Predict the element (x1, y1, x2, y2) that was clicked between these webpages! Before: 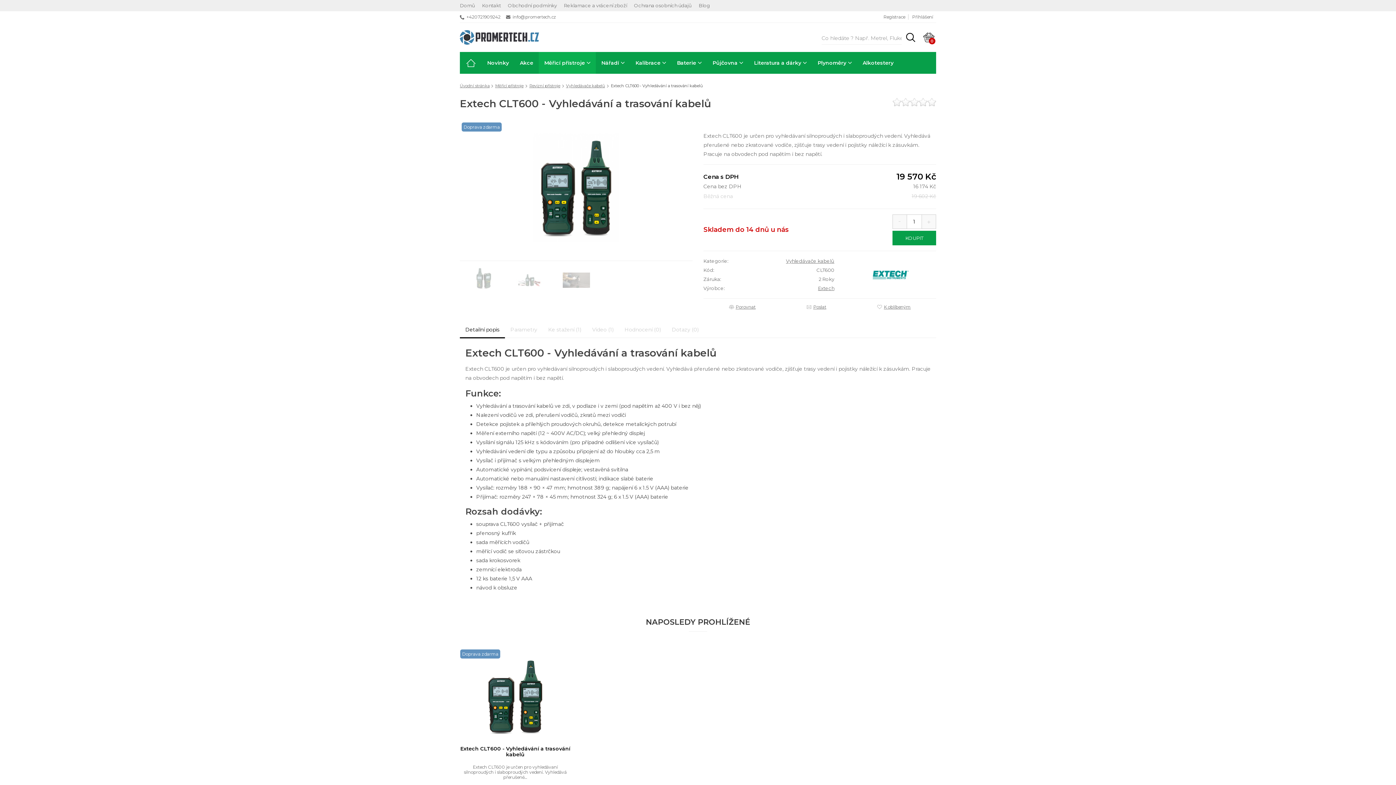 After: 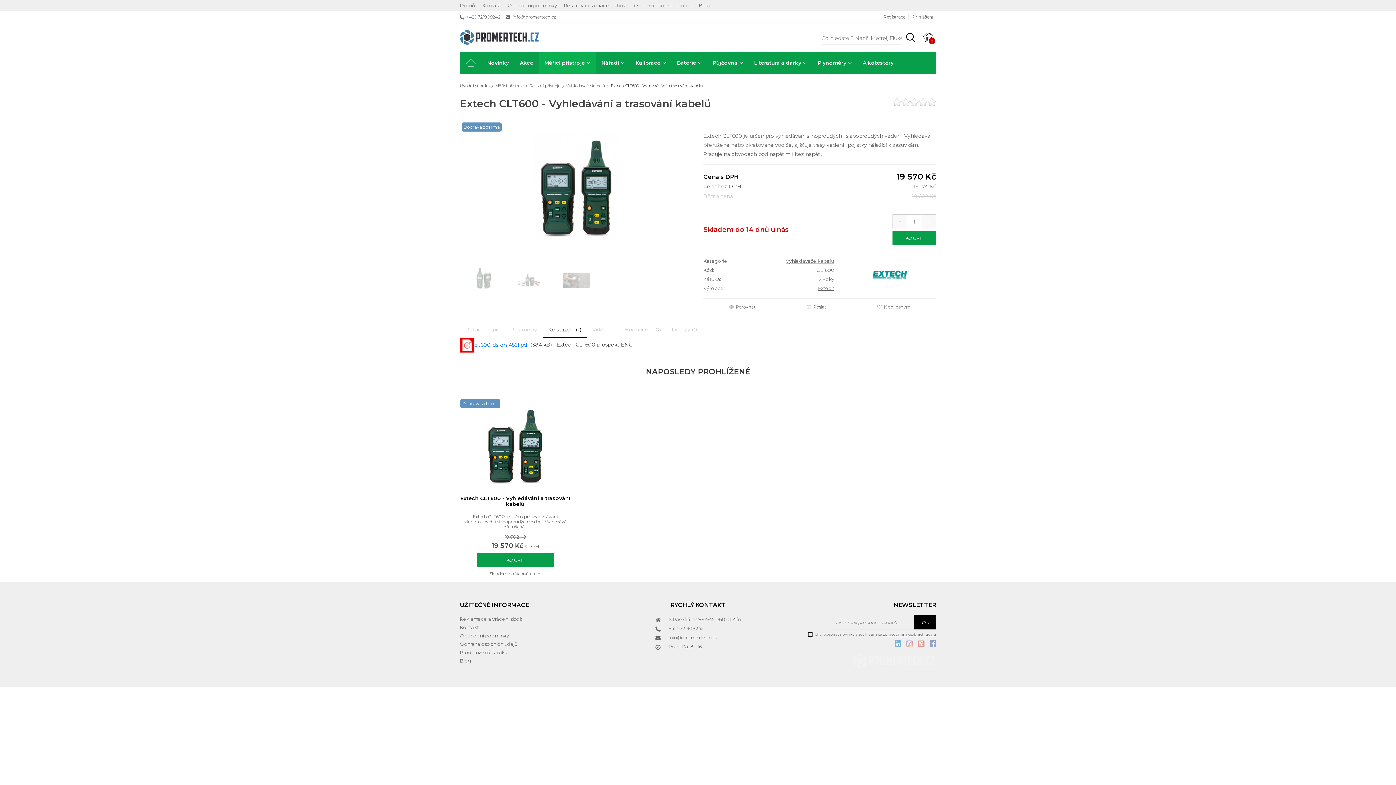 Action: bbox: (542, 322, 586, 338) label: Ke stažení (1)